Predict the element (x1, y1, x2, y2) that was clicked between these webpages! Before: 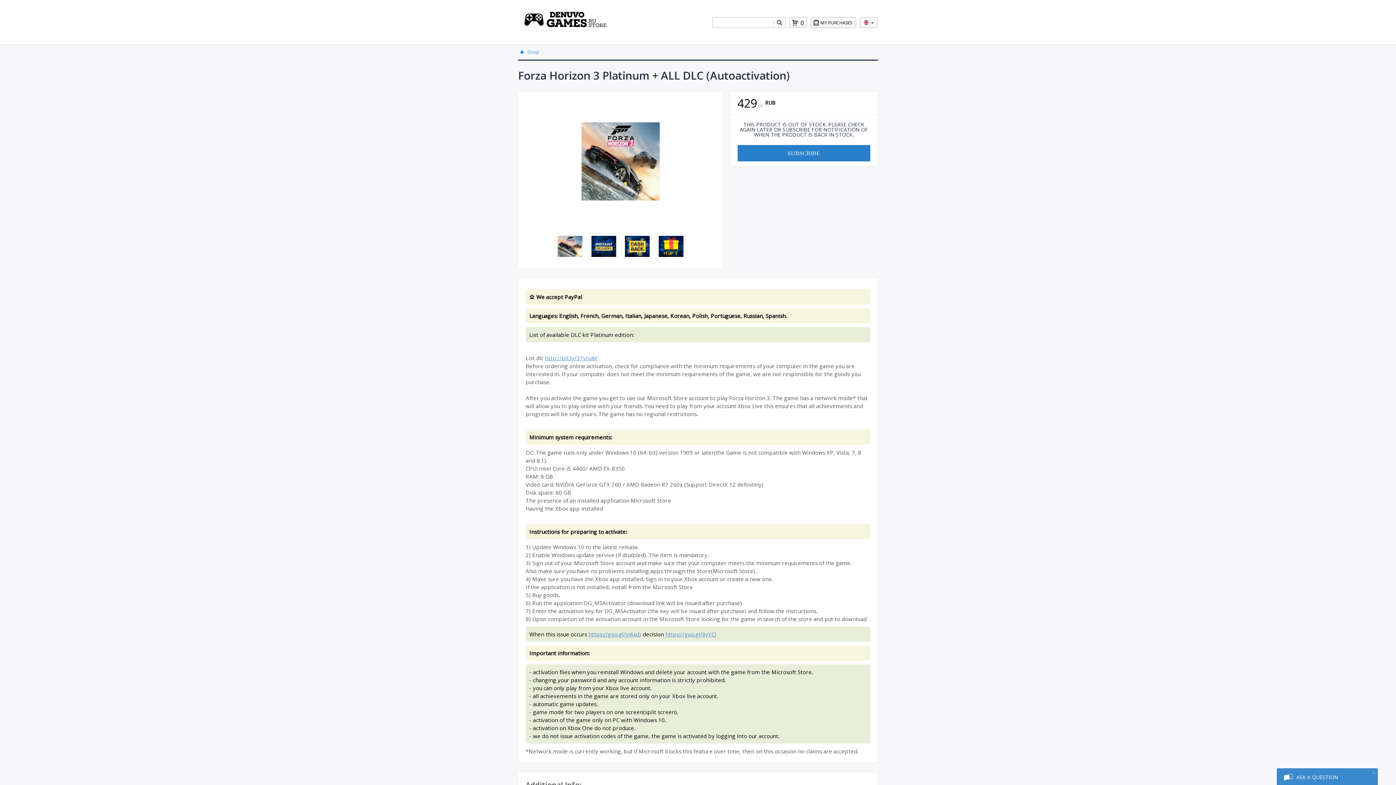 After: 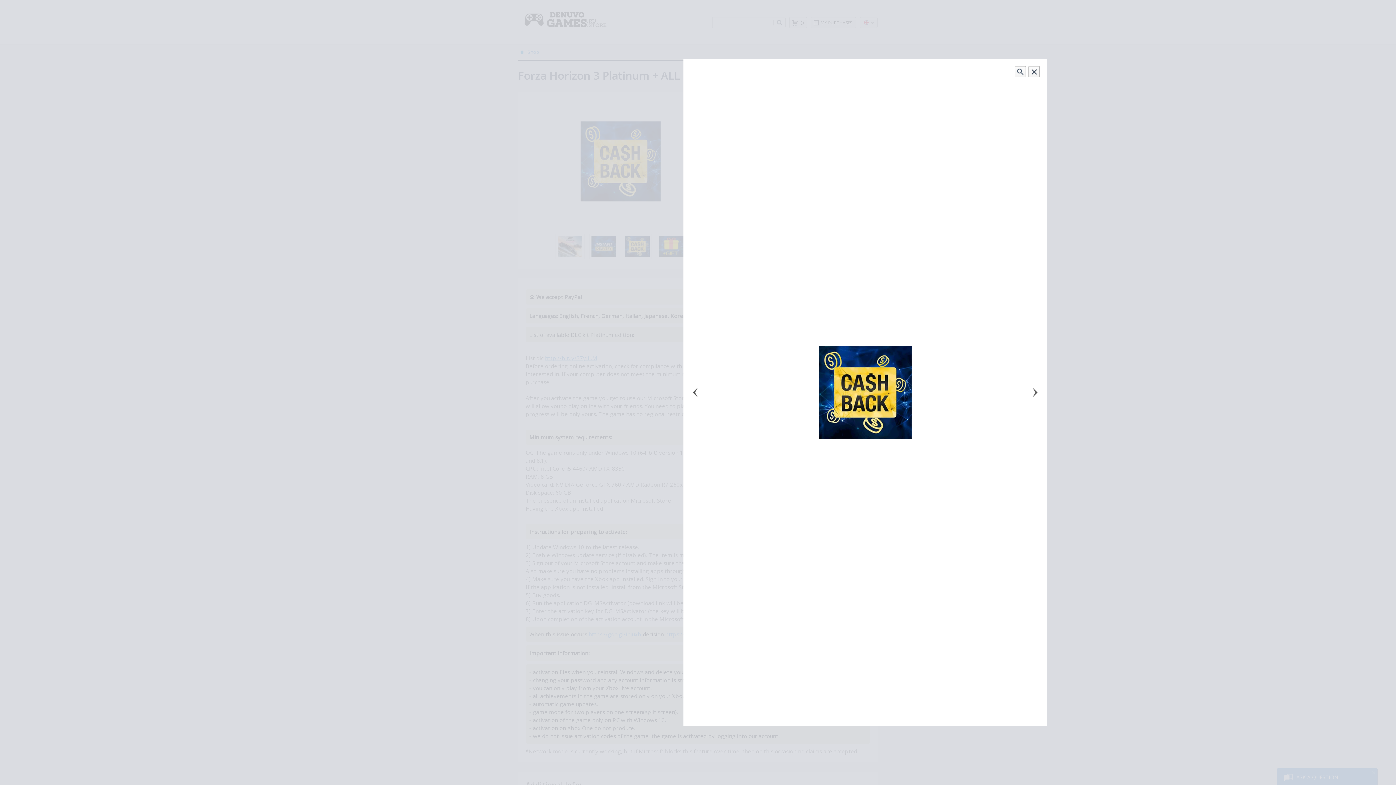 Action: bbox: (625, 234, 649, 262)